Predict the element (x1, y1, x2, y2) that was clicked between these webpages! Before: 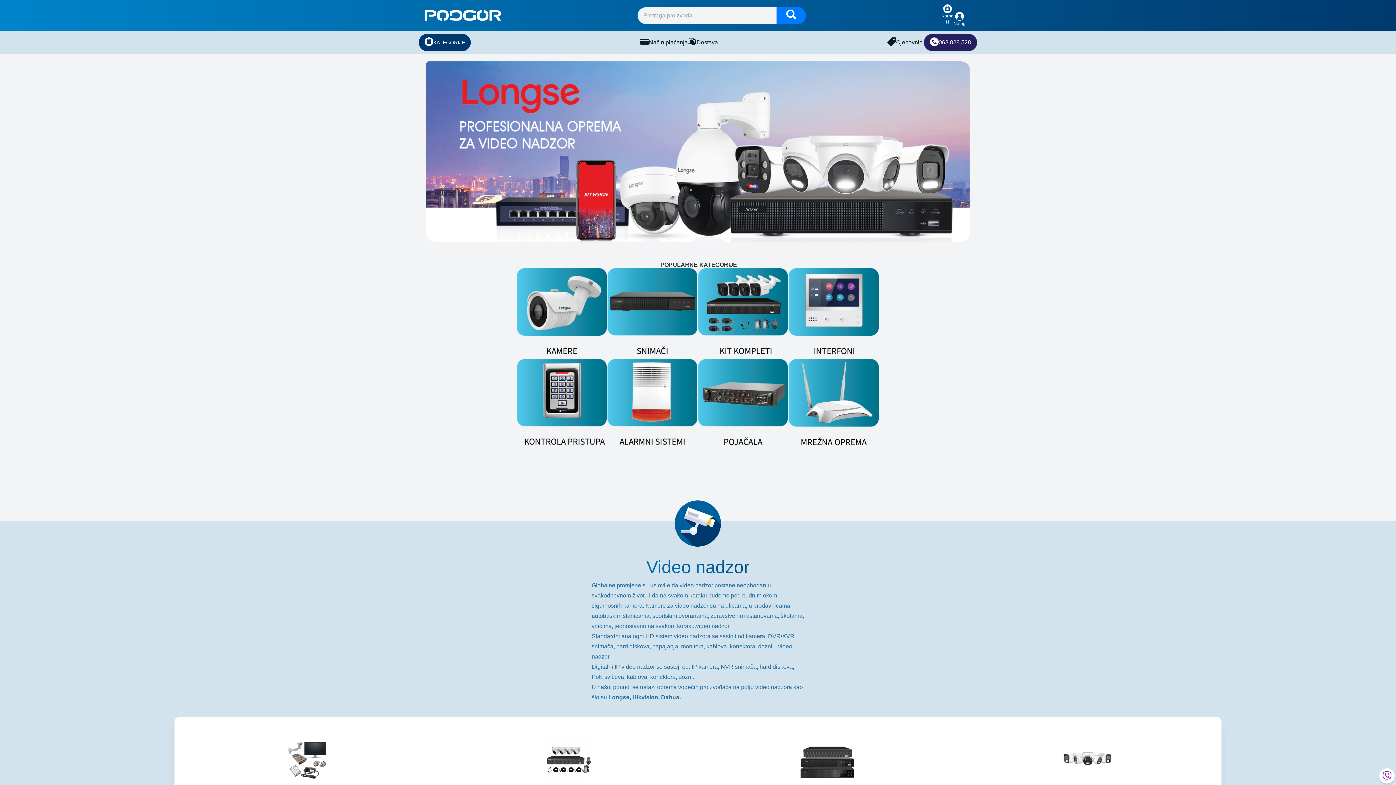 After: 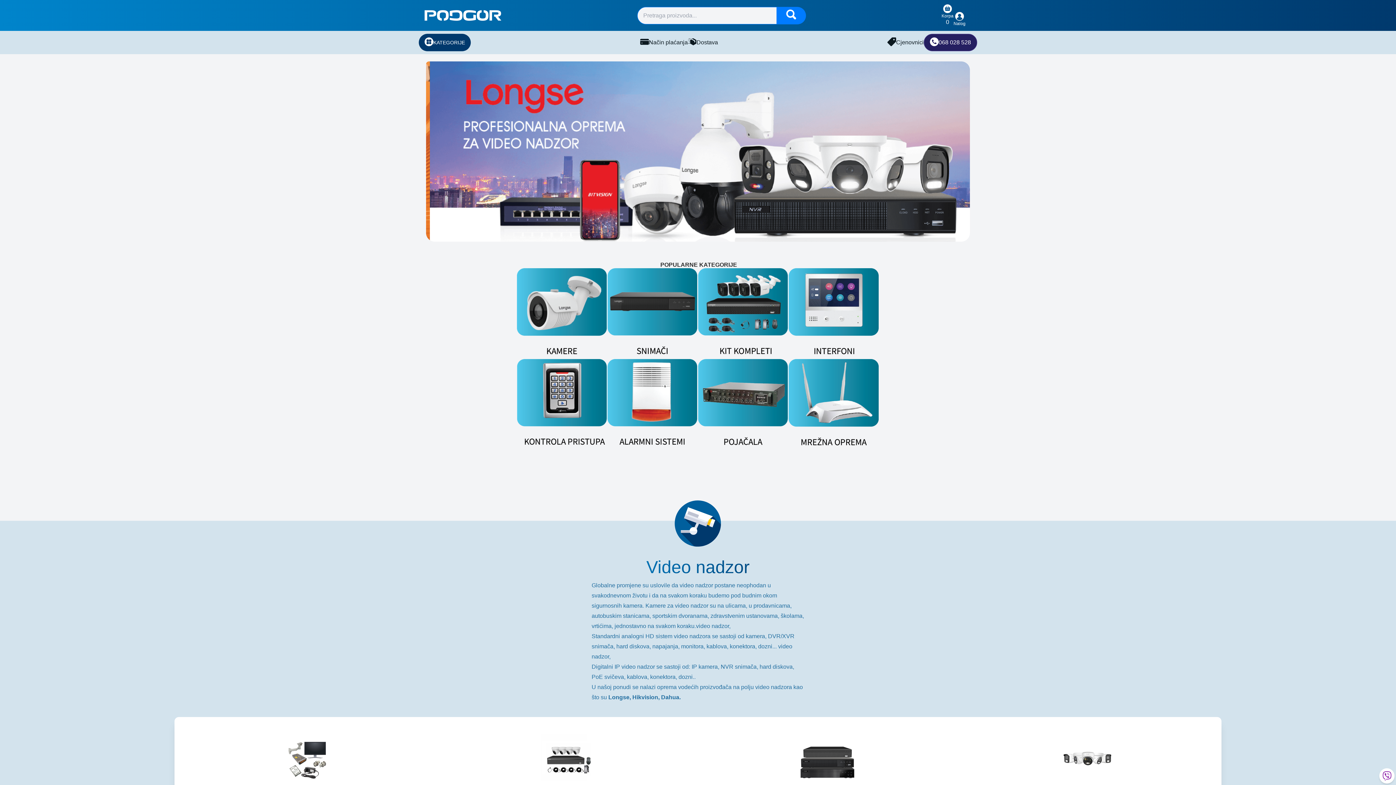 Action: bbox: (426, 61, 970, 241)